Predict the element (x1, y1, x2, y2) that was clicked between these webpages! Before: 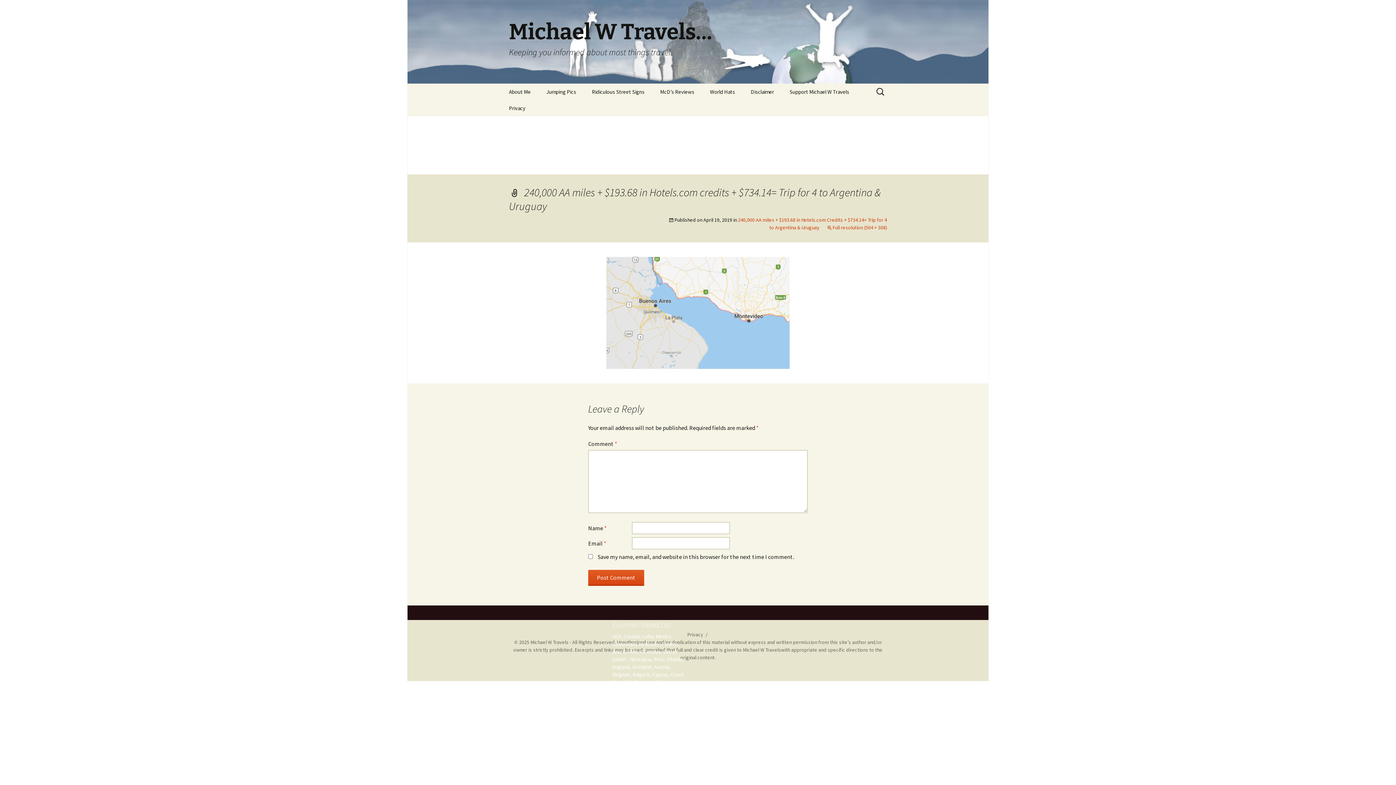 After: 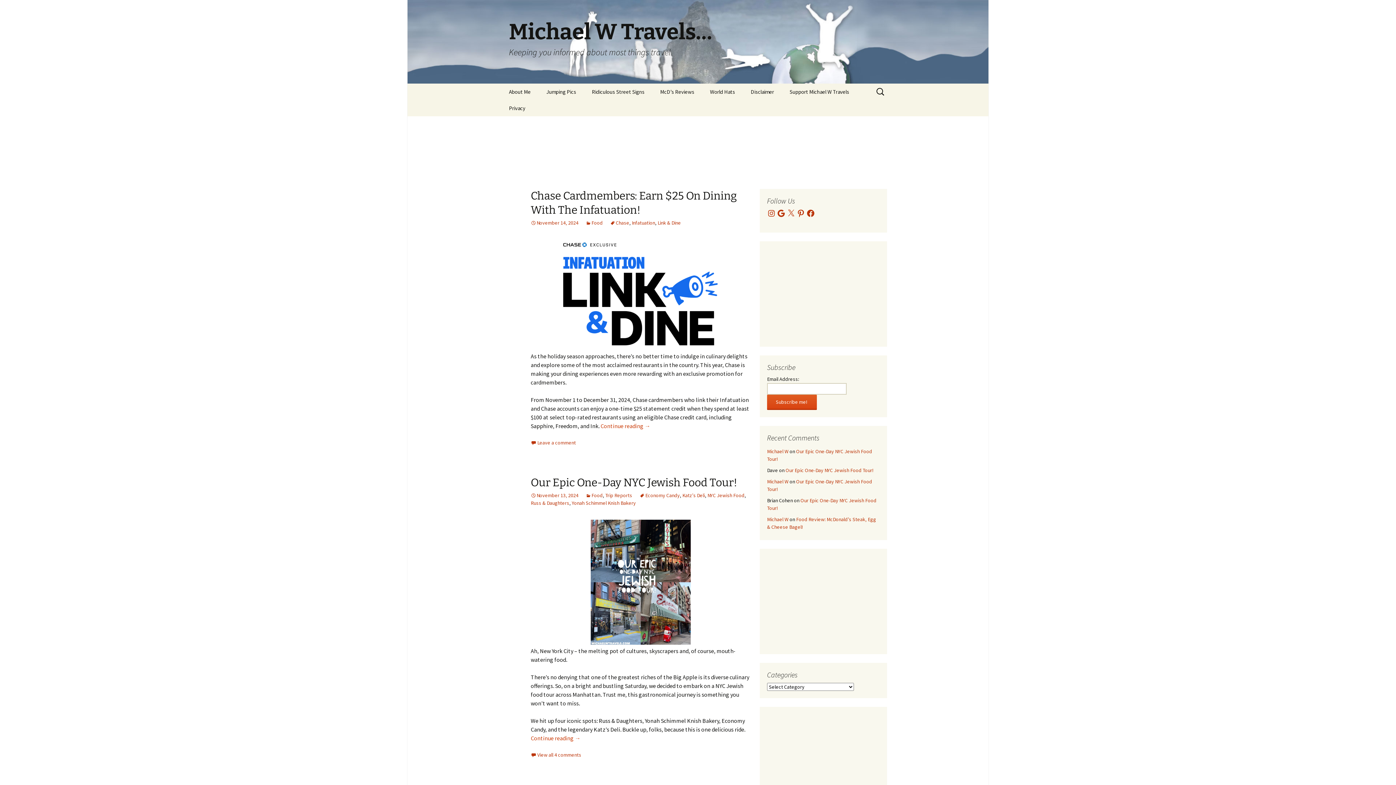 Action: label: Michael W Travels…
Keeping you informed about most things travel bbox: (501, 0, 894, 83)